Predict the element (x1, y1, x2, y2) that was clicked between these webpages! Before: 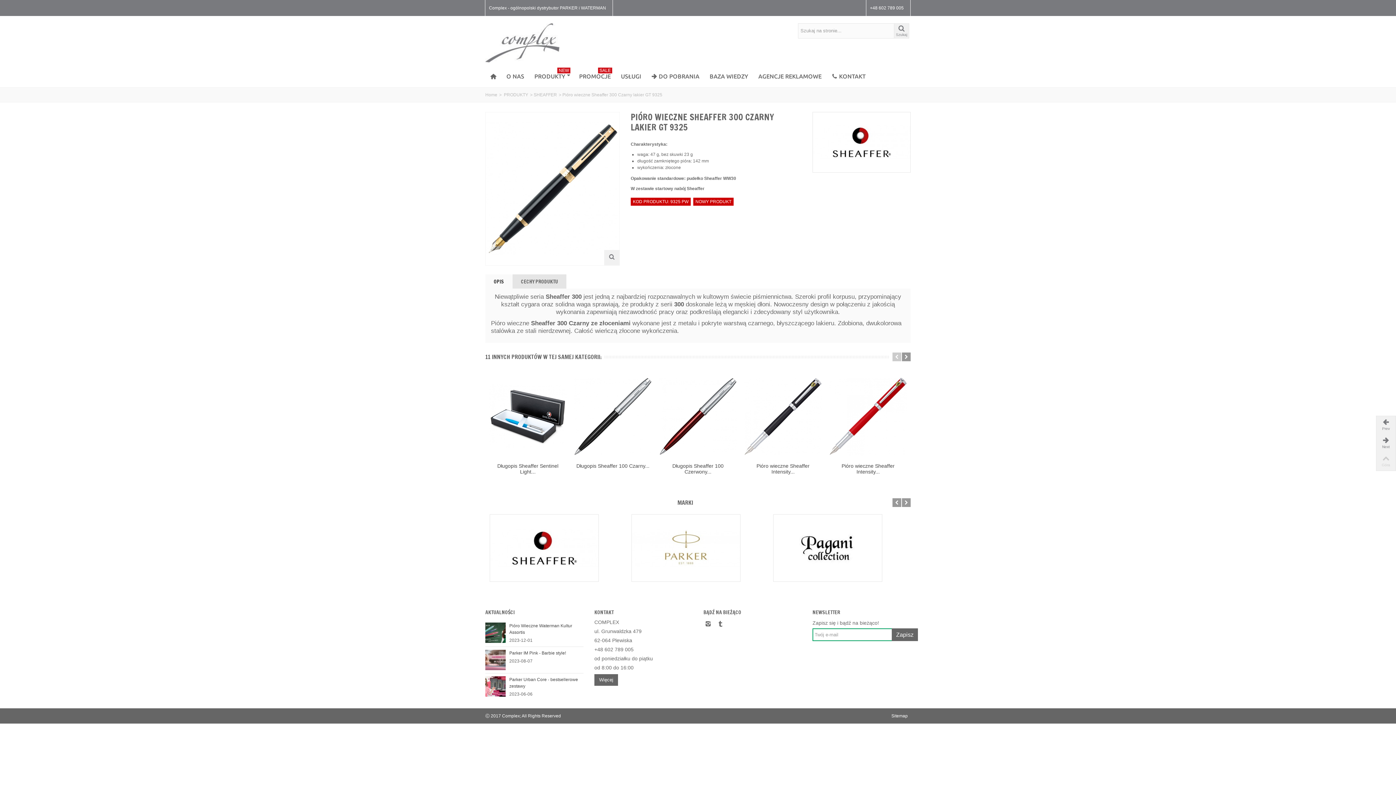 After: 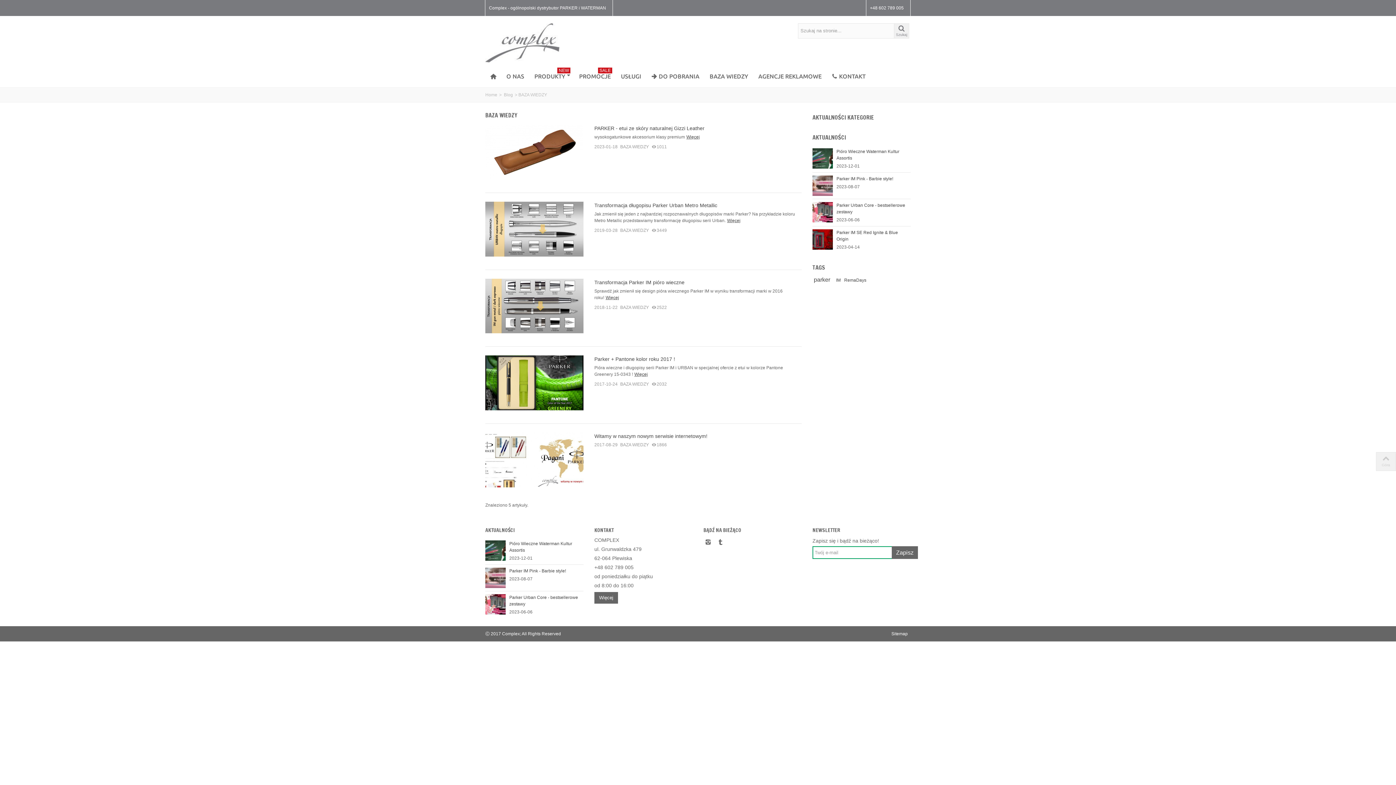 Action: bbox: (704, 69, 753, 82) label: BAZA WIEDZY